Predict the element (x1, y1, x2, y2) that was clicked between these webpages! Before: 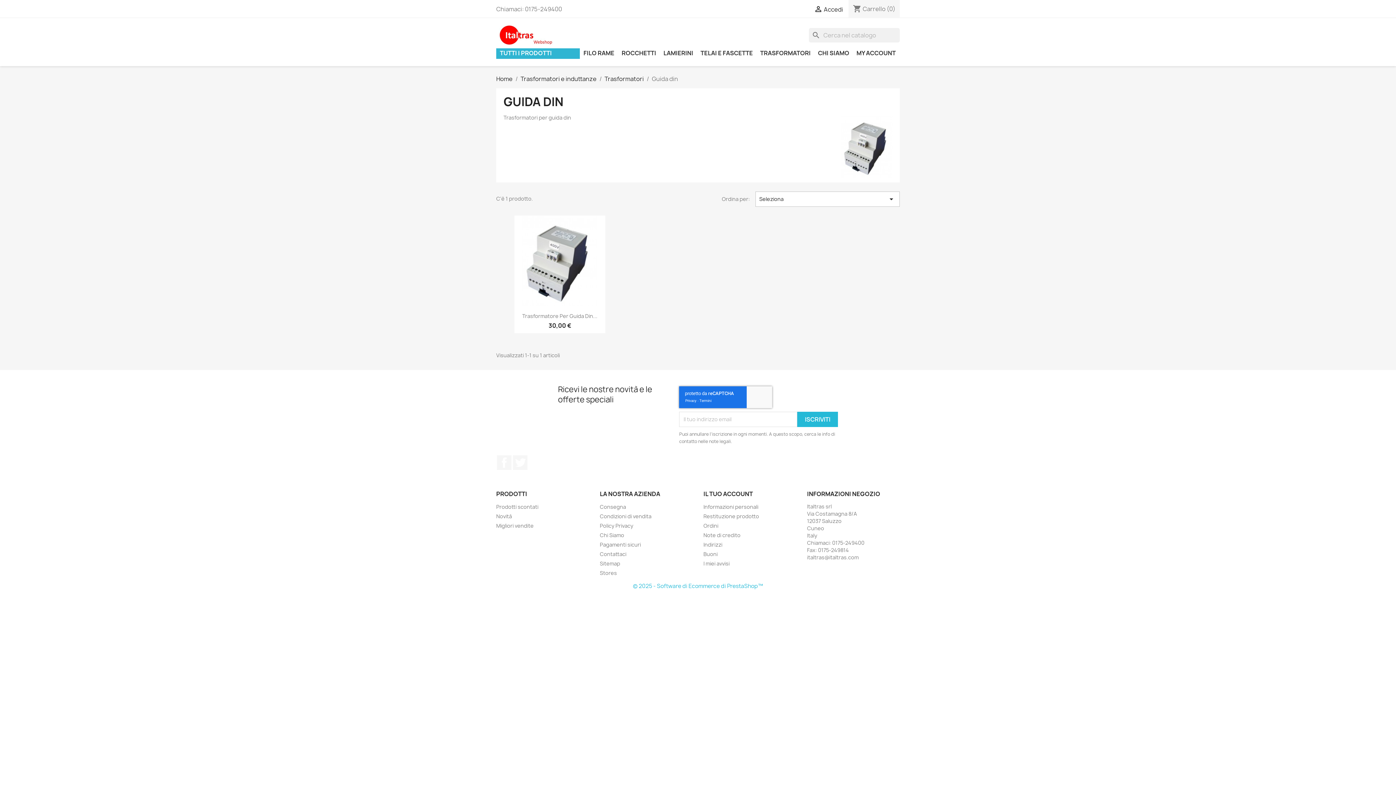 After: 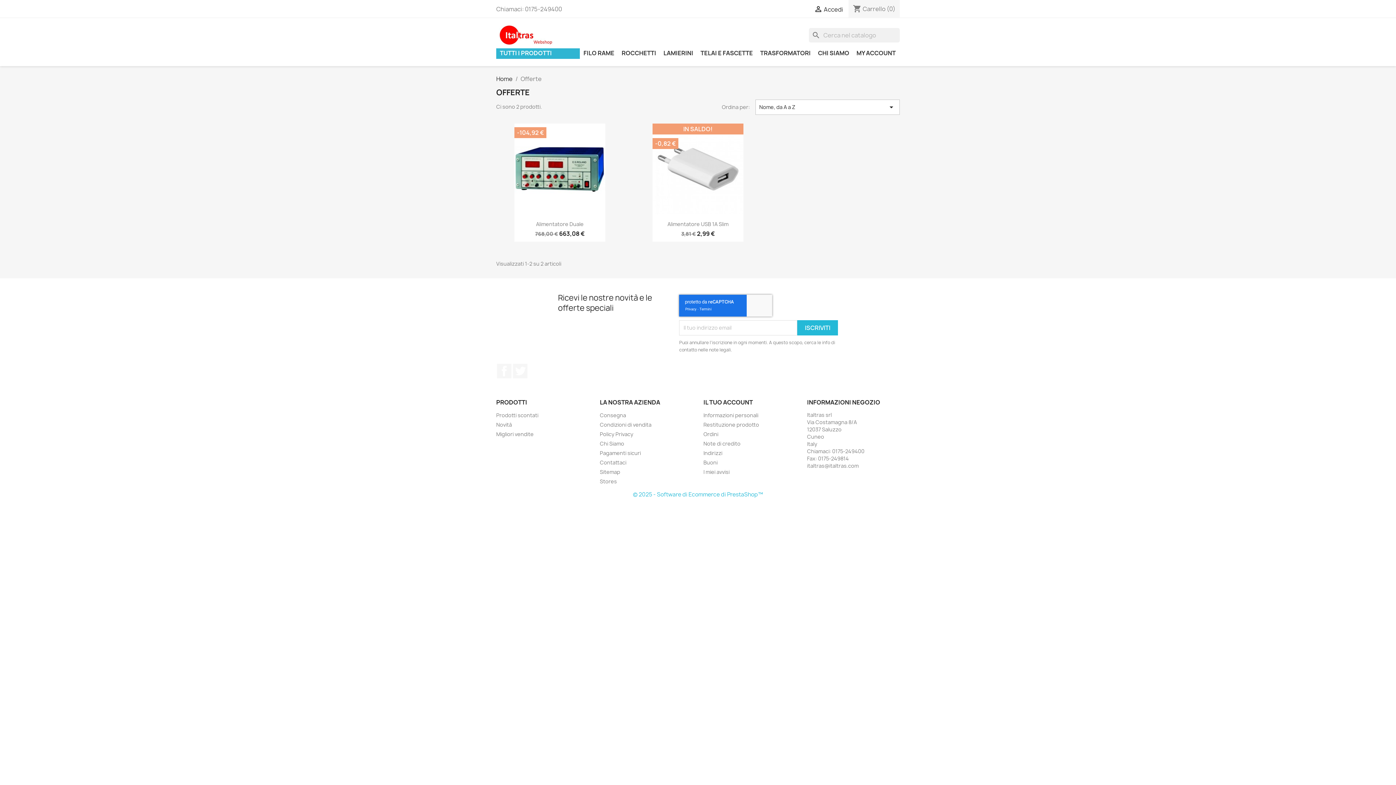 Action: bbox: (496, 503, 538, 510) label: Prodotti scontati